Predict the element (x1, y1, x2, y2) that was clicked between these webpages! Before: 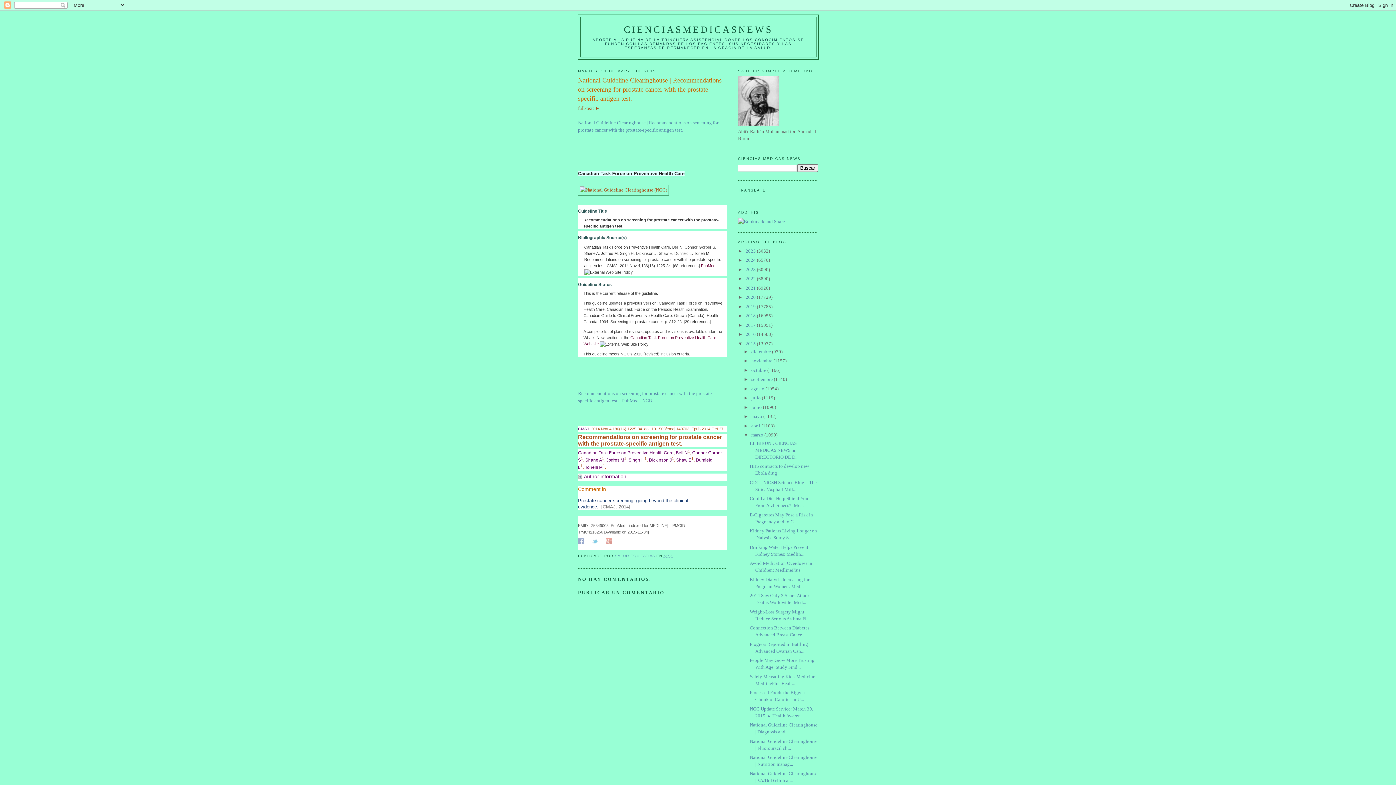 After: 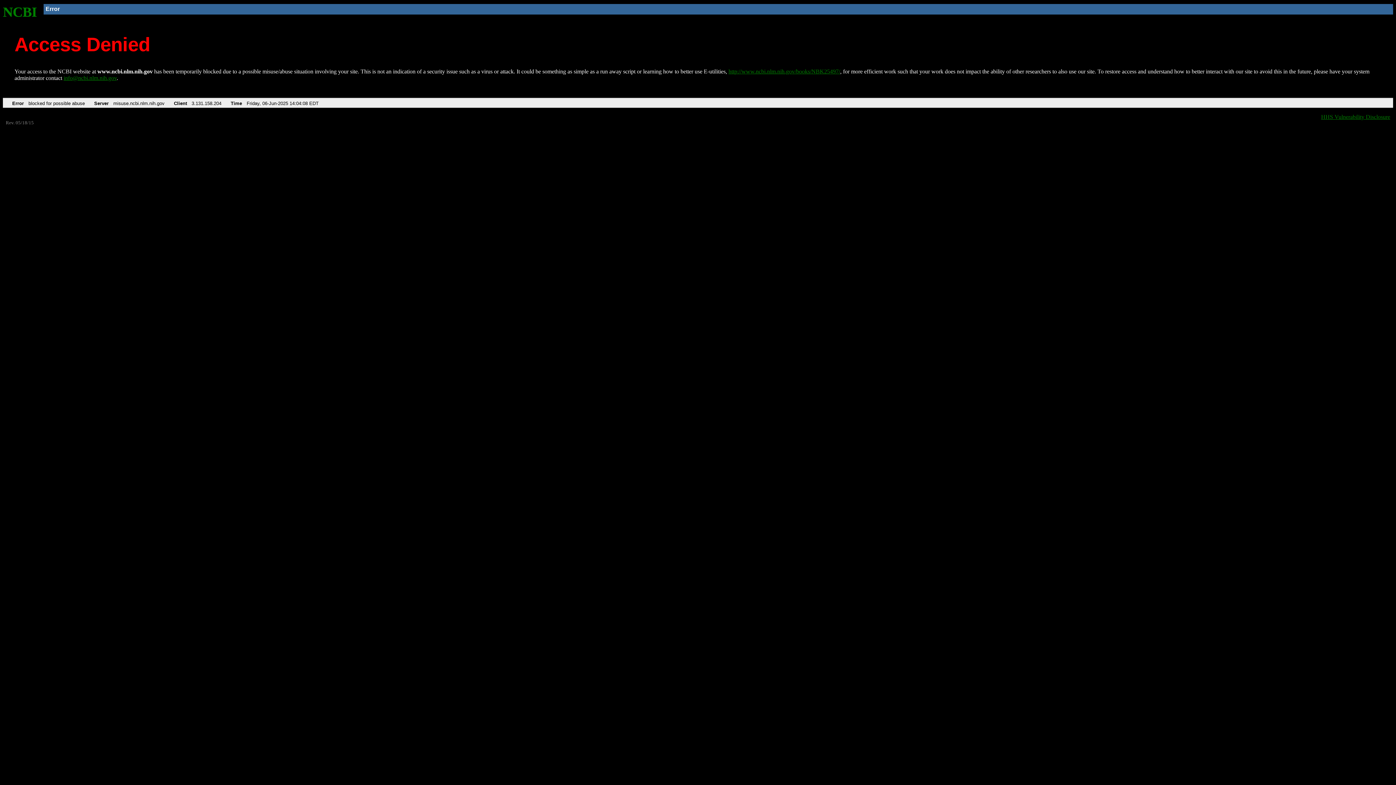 Action: label: Singh H bbox: (628, 457, 644, 462)